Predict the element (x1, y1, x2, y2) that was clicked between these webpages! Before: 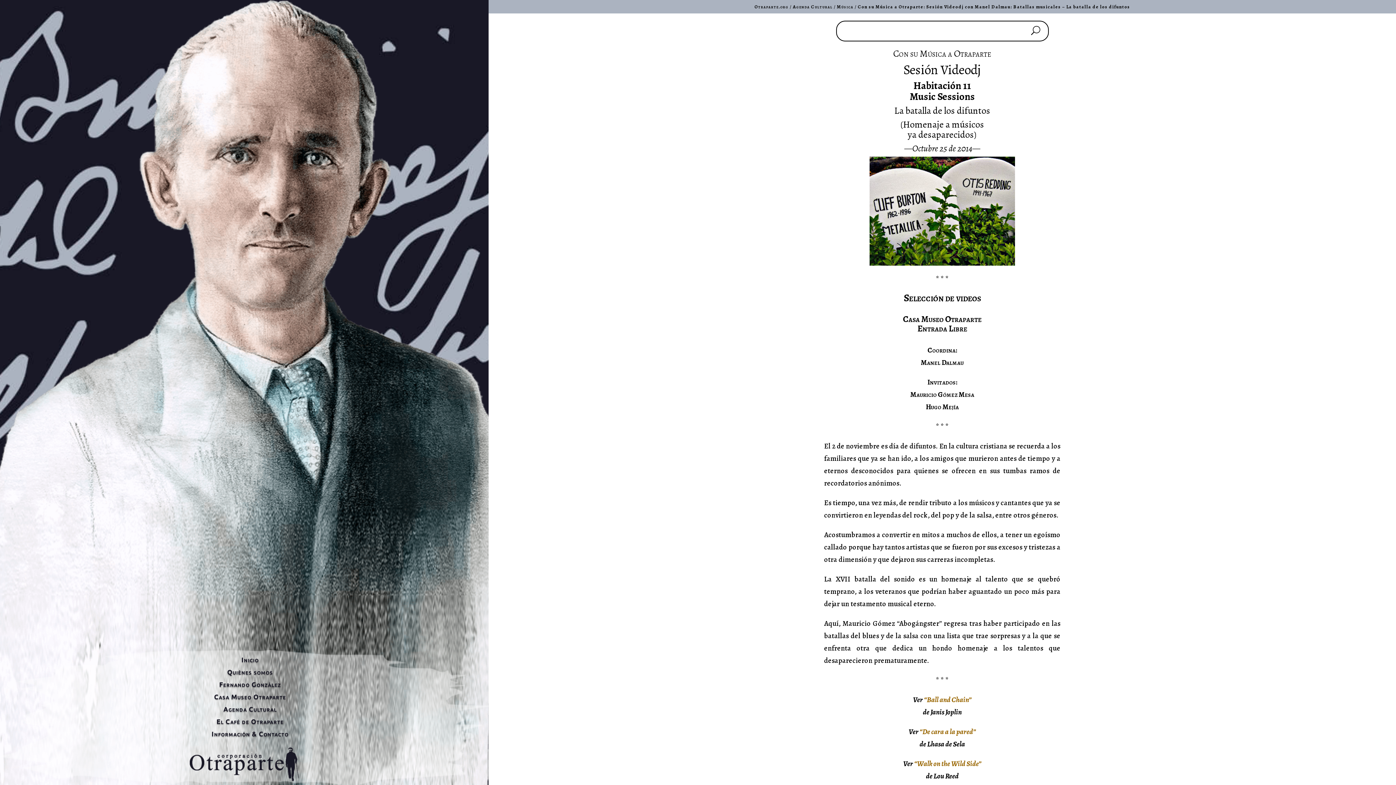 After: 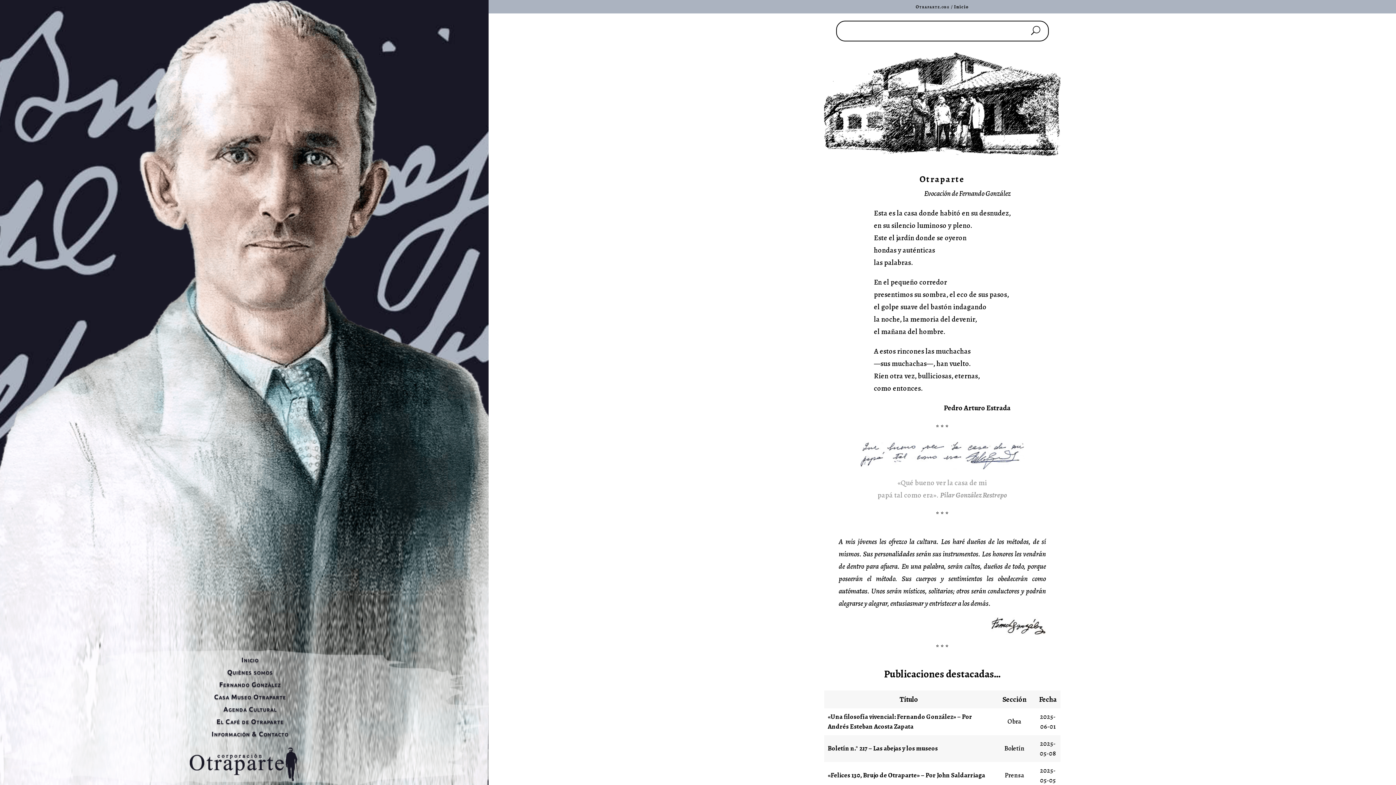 Action: label: Inicio bbox: (241, 656, 258, 663)